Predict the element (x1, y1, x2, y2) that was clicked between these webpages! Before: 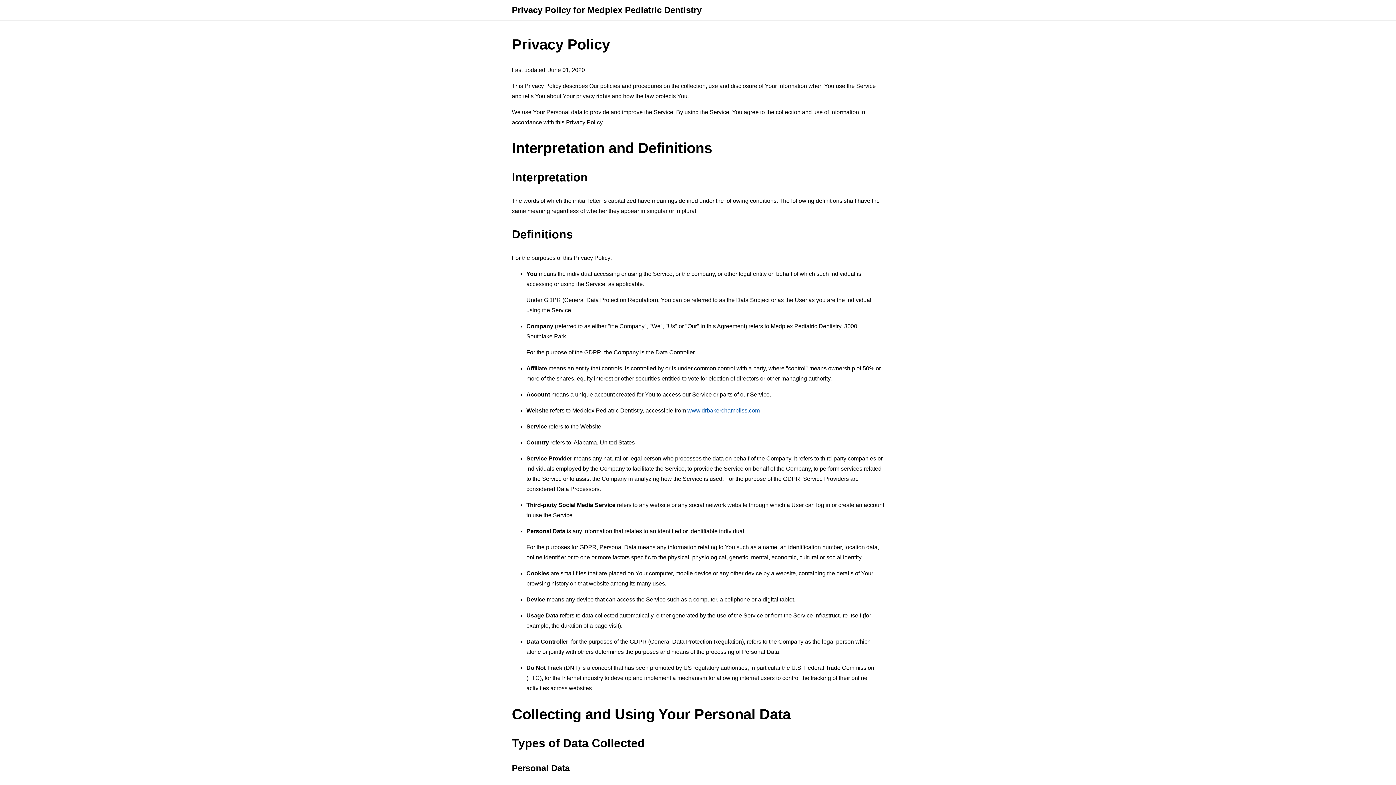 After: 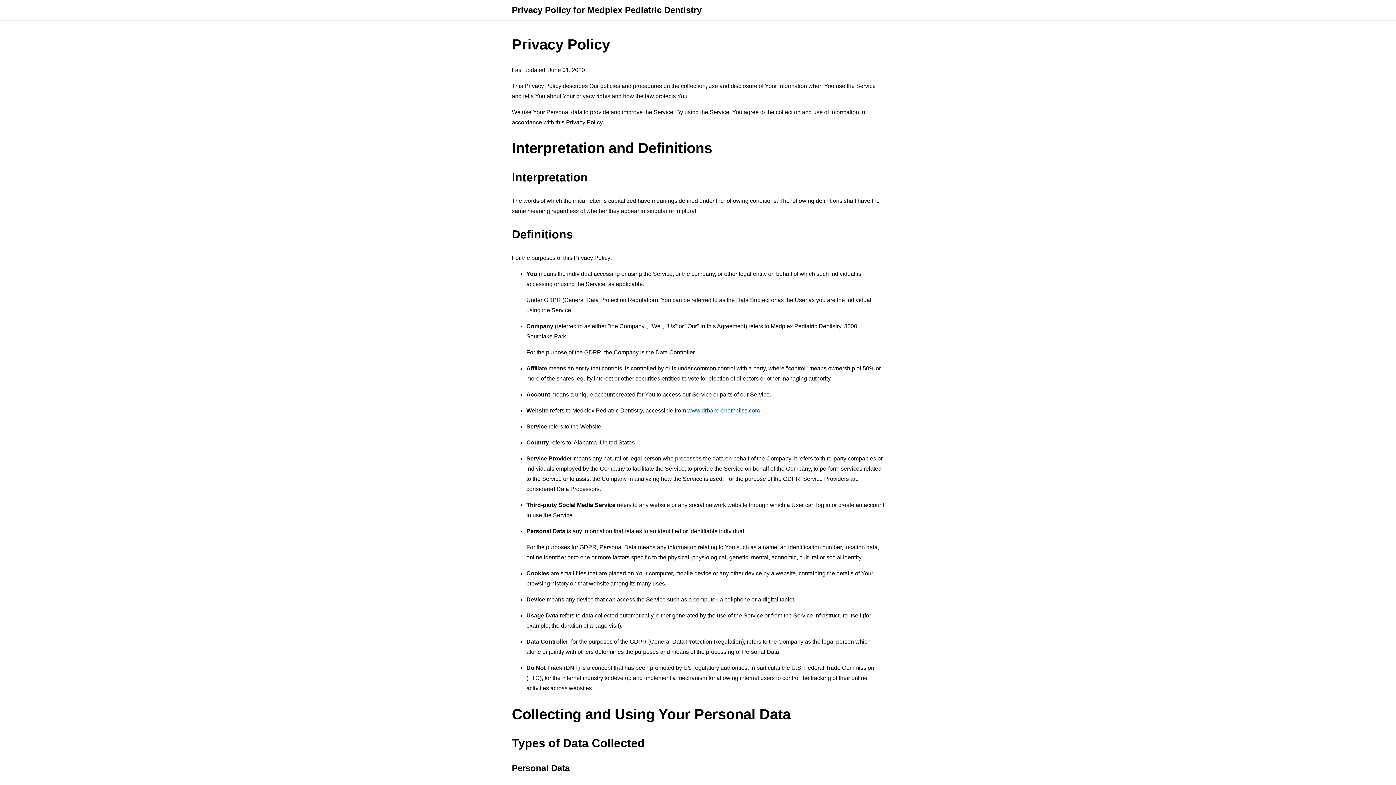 Action: bbox: (687, 407, 760, 413) label: www.drbakerchambliss.com